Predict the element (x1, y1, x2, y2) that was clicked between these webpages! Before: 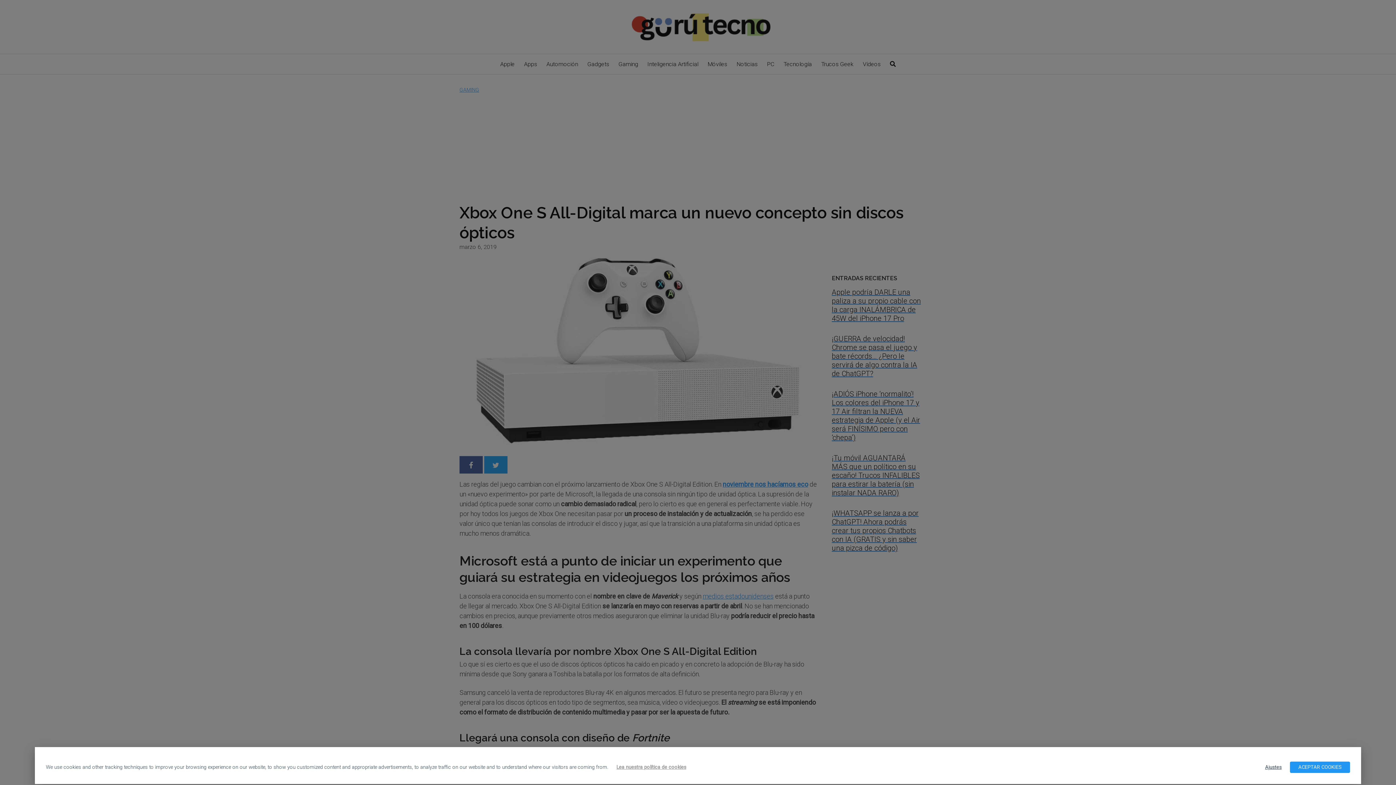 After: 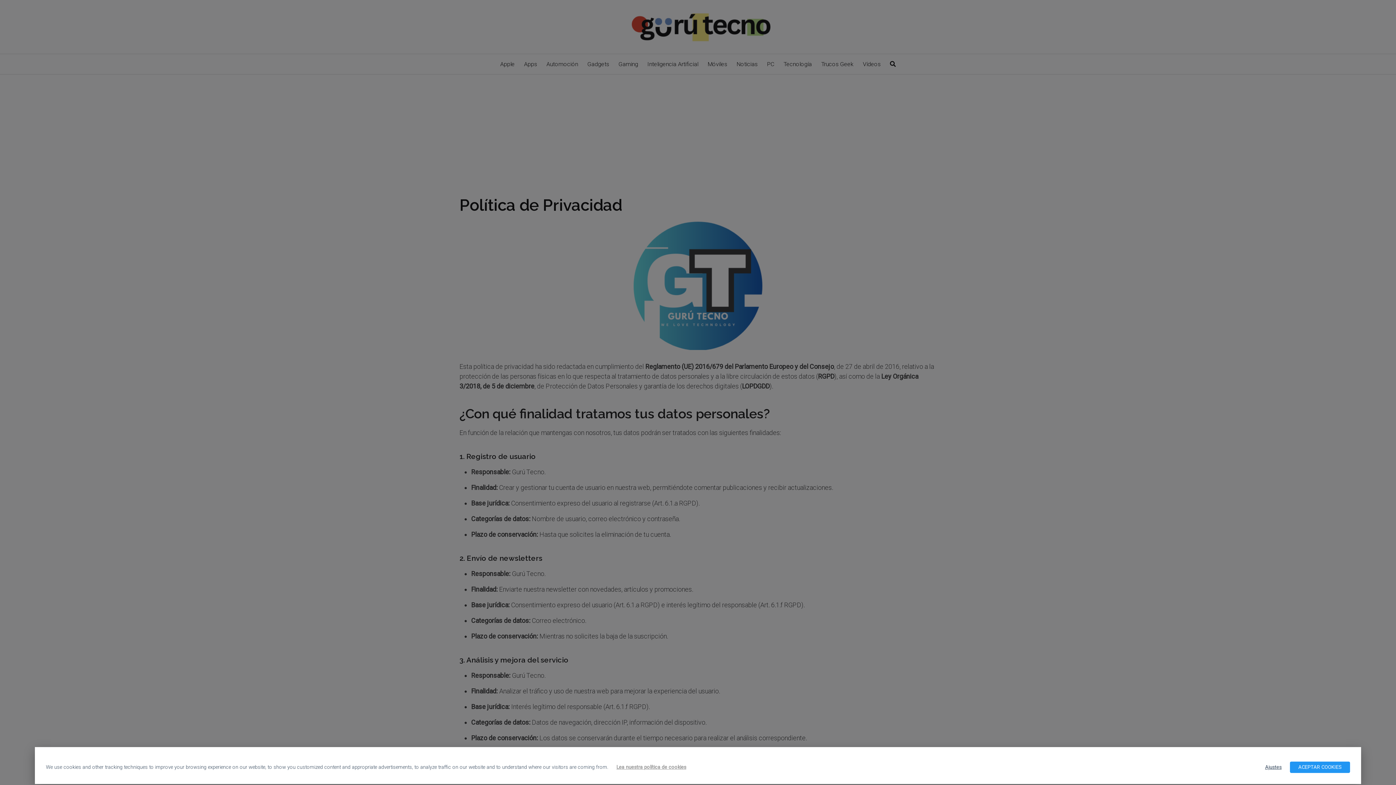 Action: label: Lea nuestra política de cookies bbox: (608, 762, 694, 773)